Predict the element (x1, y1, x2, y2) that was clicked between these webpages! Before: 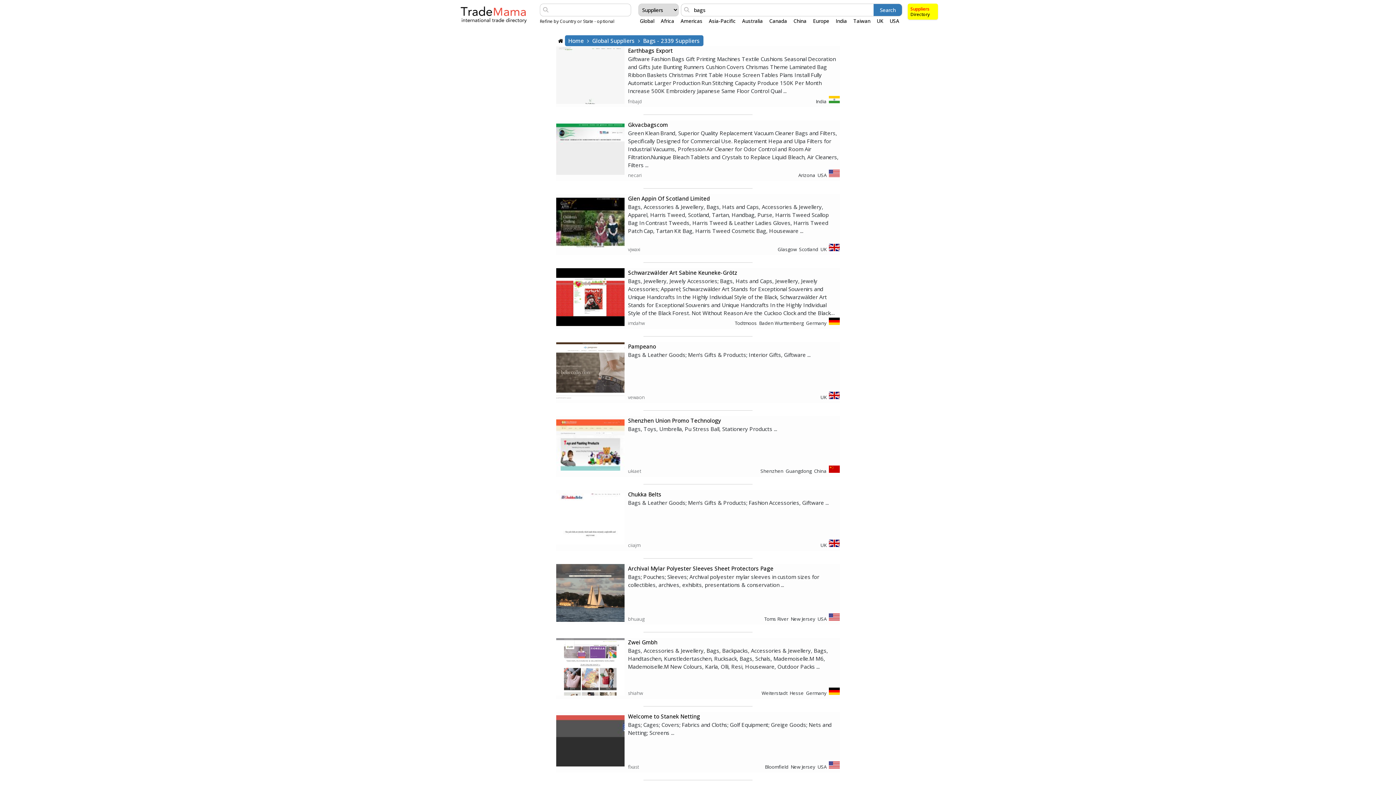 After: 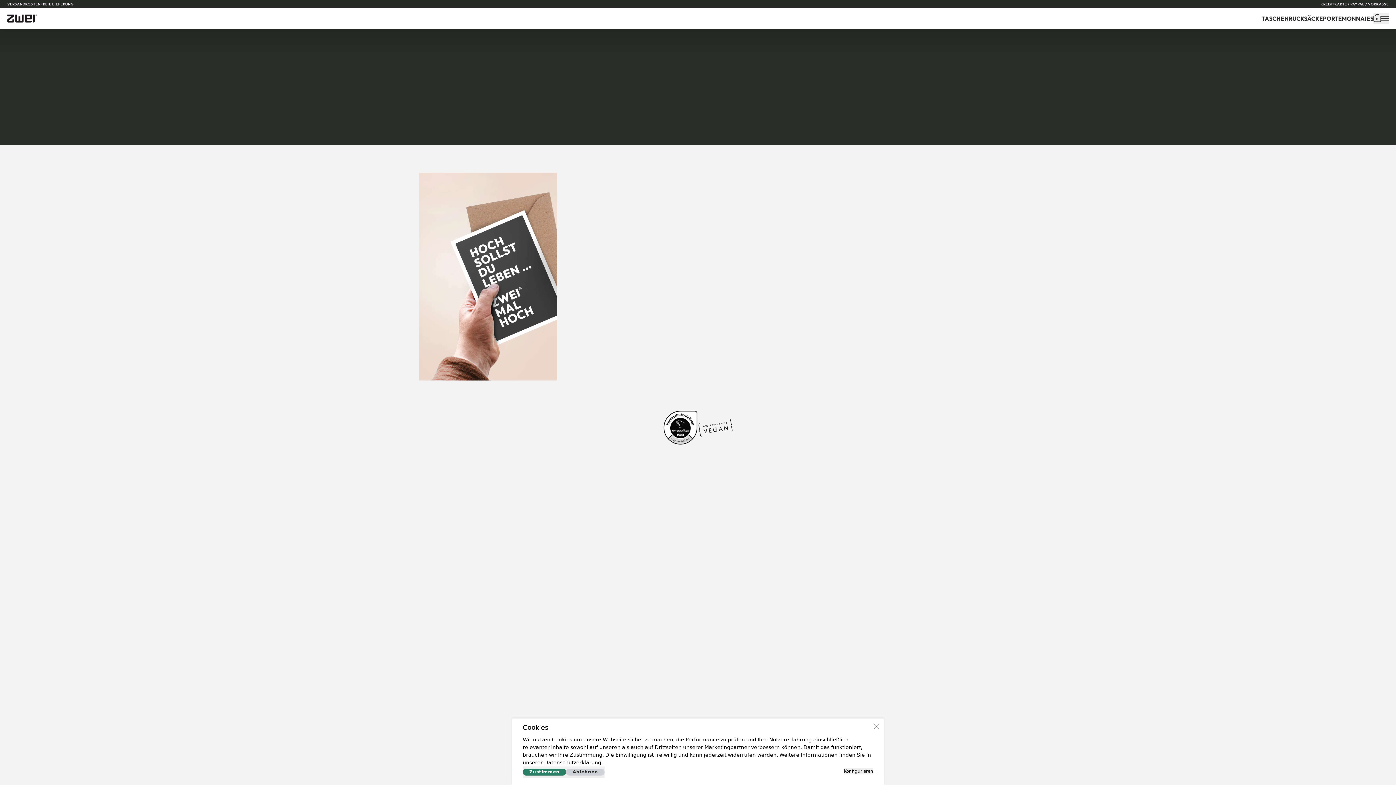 Action: bbox: (556, 662, 624, 670)